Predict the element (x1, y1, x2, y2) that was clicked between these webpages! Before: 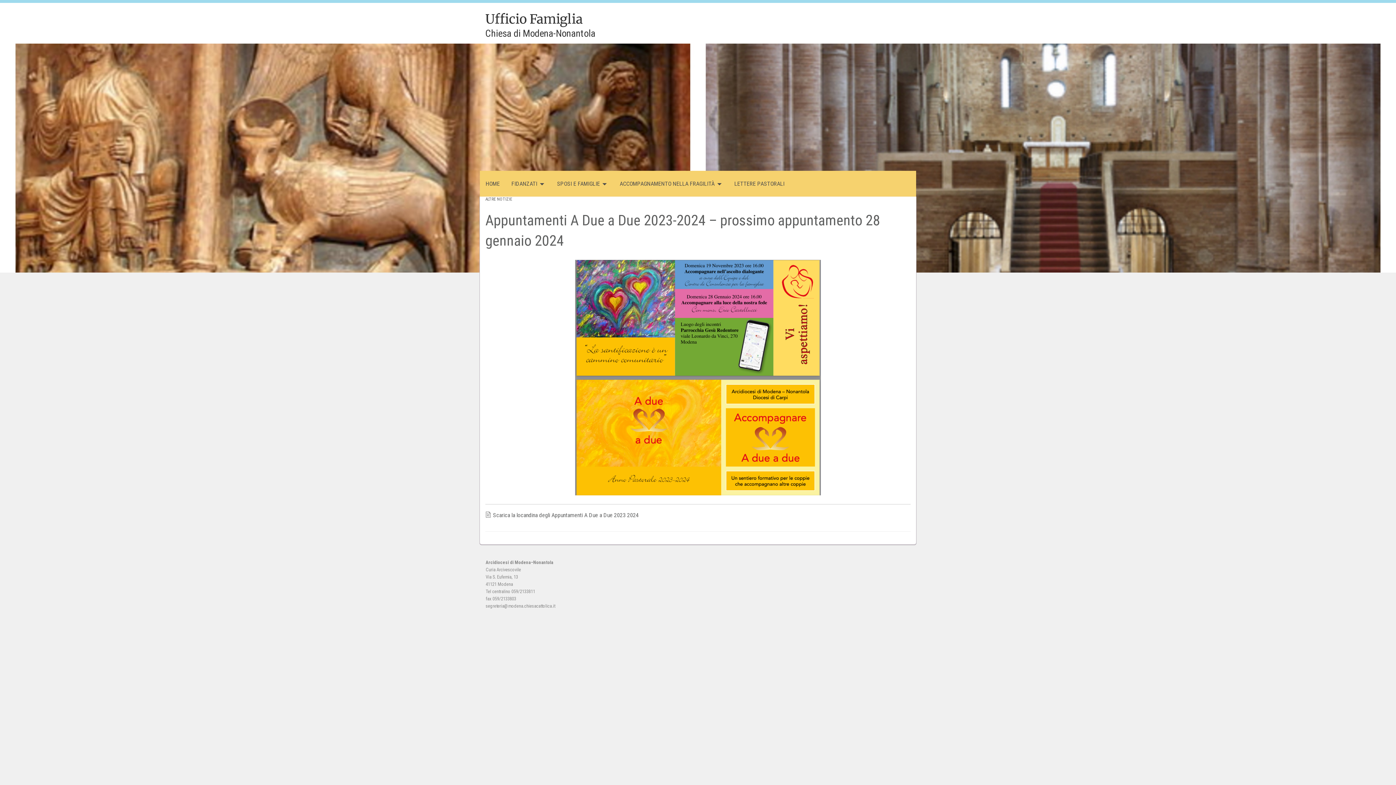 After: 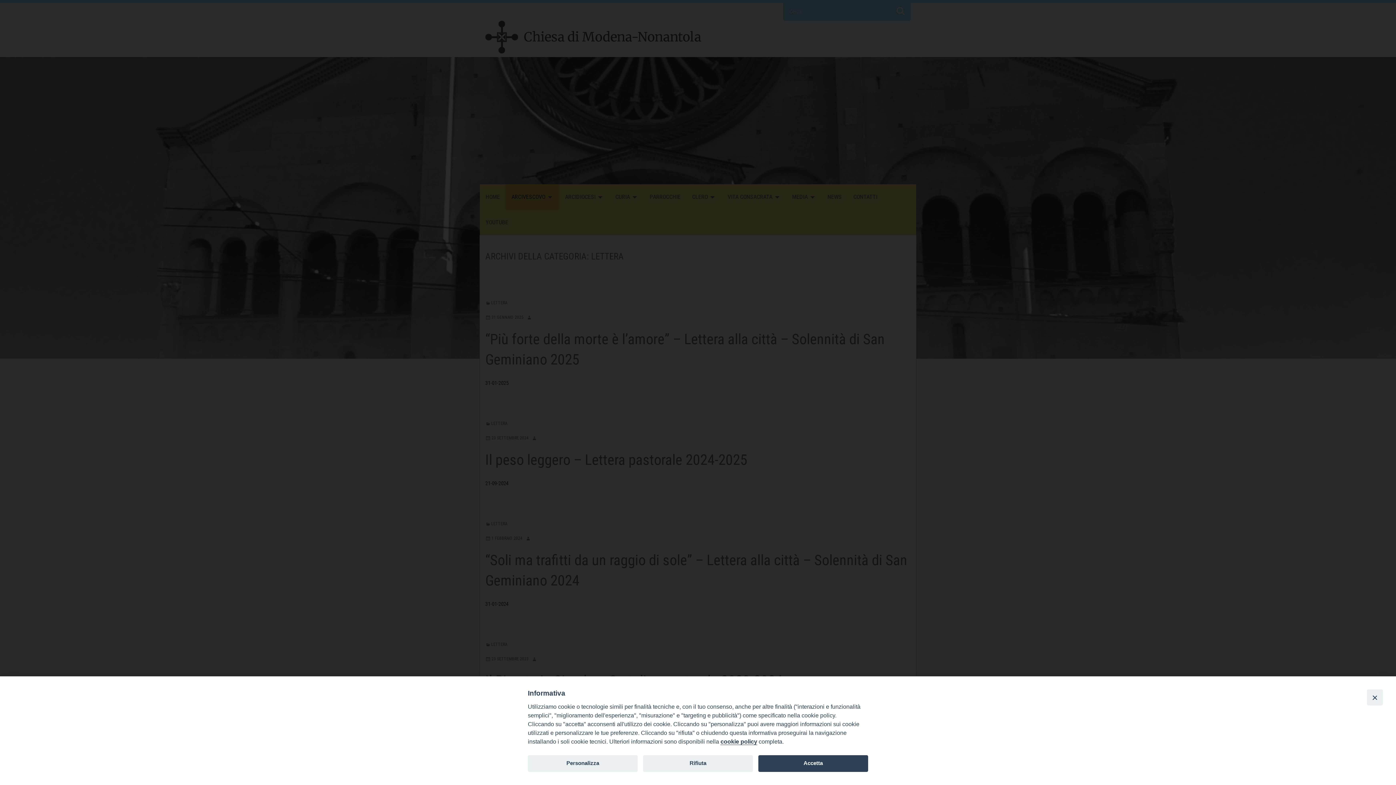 Action: label: LETTERE PASTORALI bbox: (728, 171, 790, 196)